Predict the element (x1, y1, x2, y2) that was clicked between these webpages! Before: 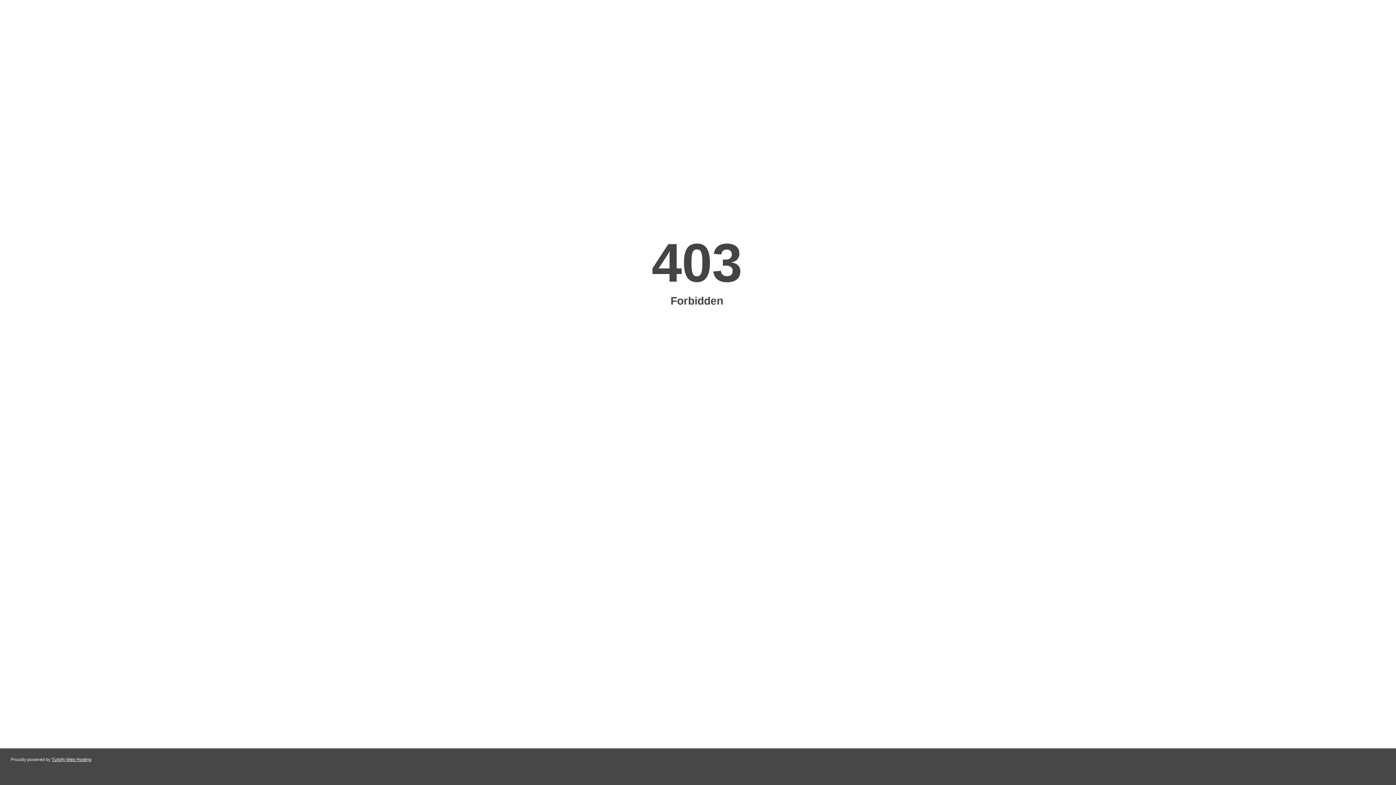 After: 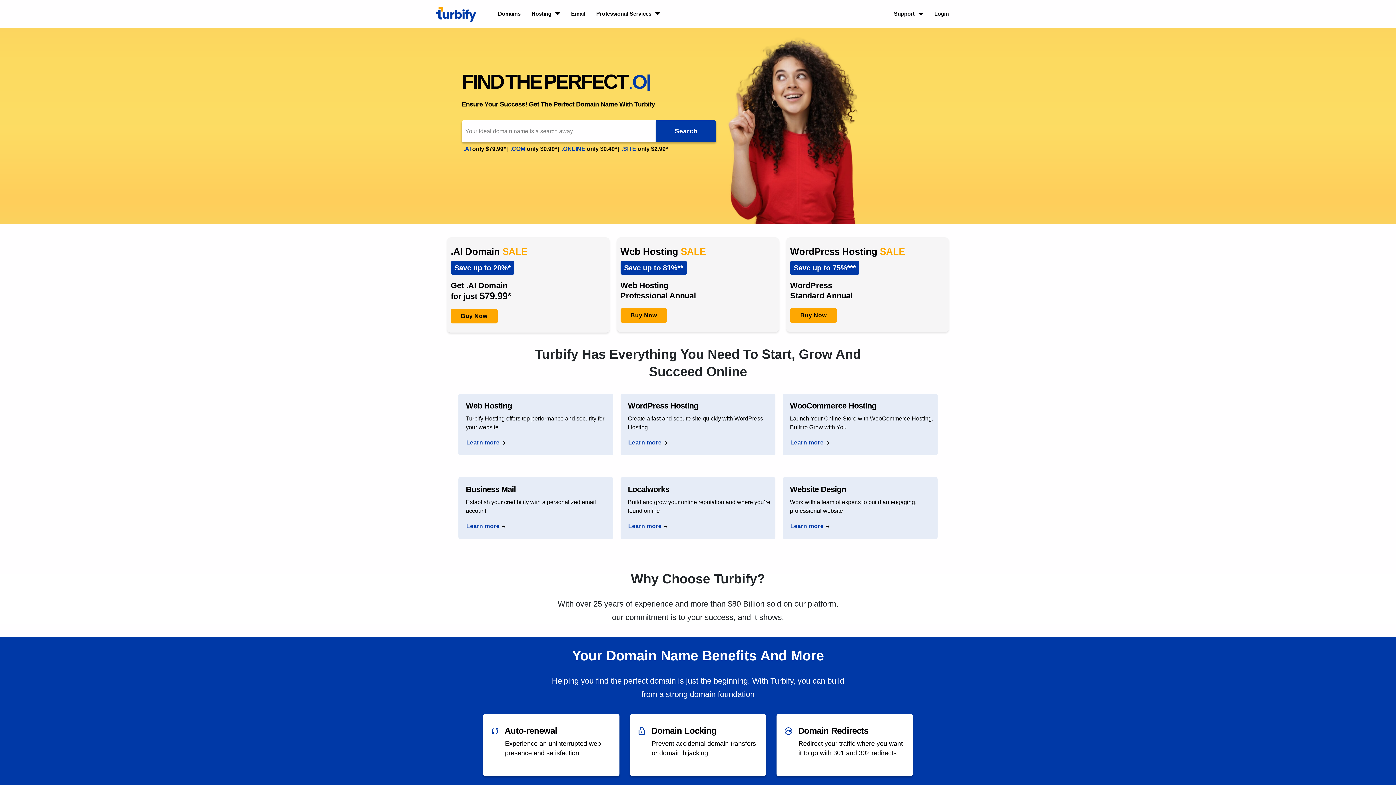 Action: bbox: (51, 757, 91, 762) label: Turbify Web Hosting